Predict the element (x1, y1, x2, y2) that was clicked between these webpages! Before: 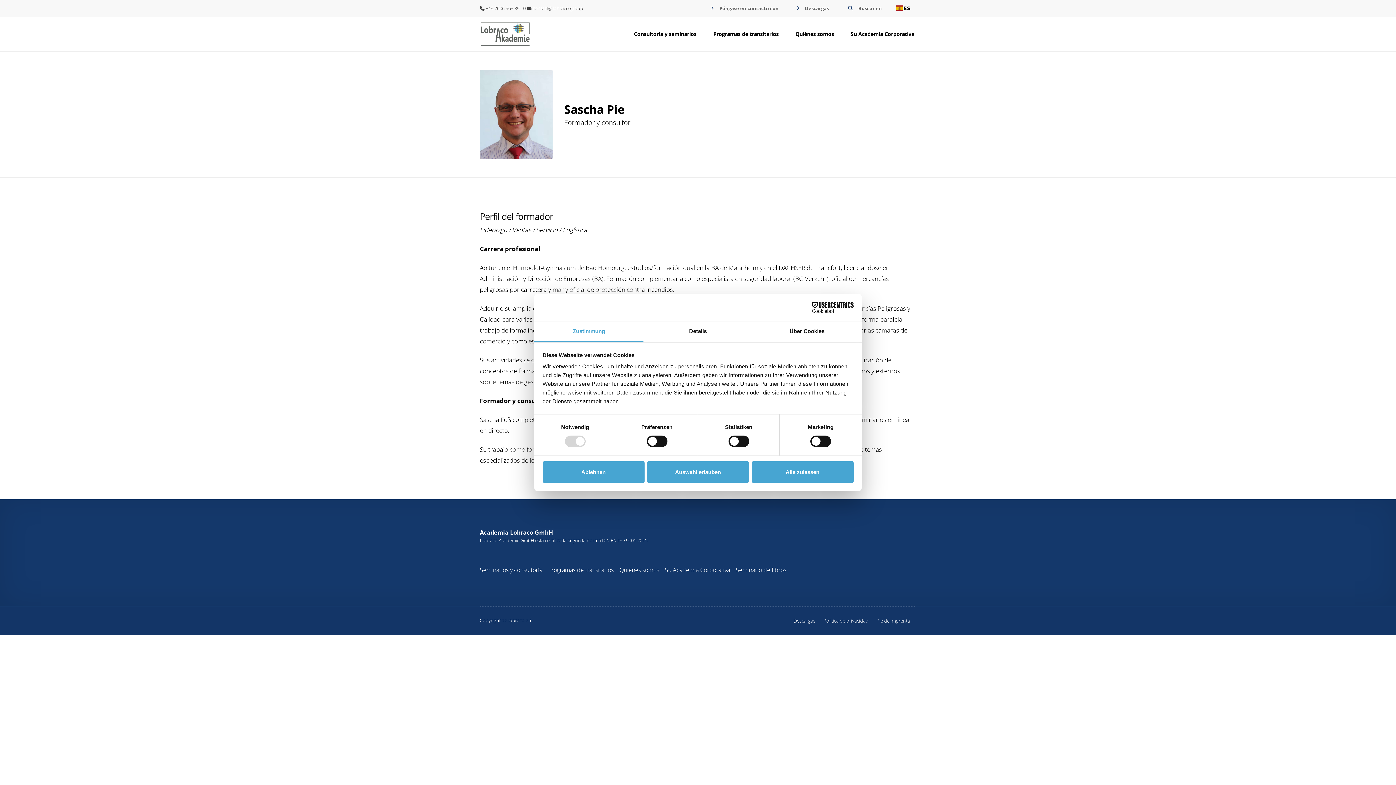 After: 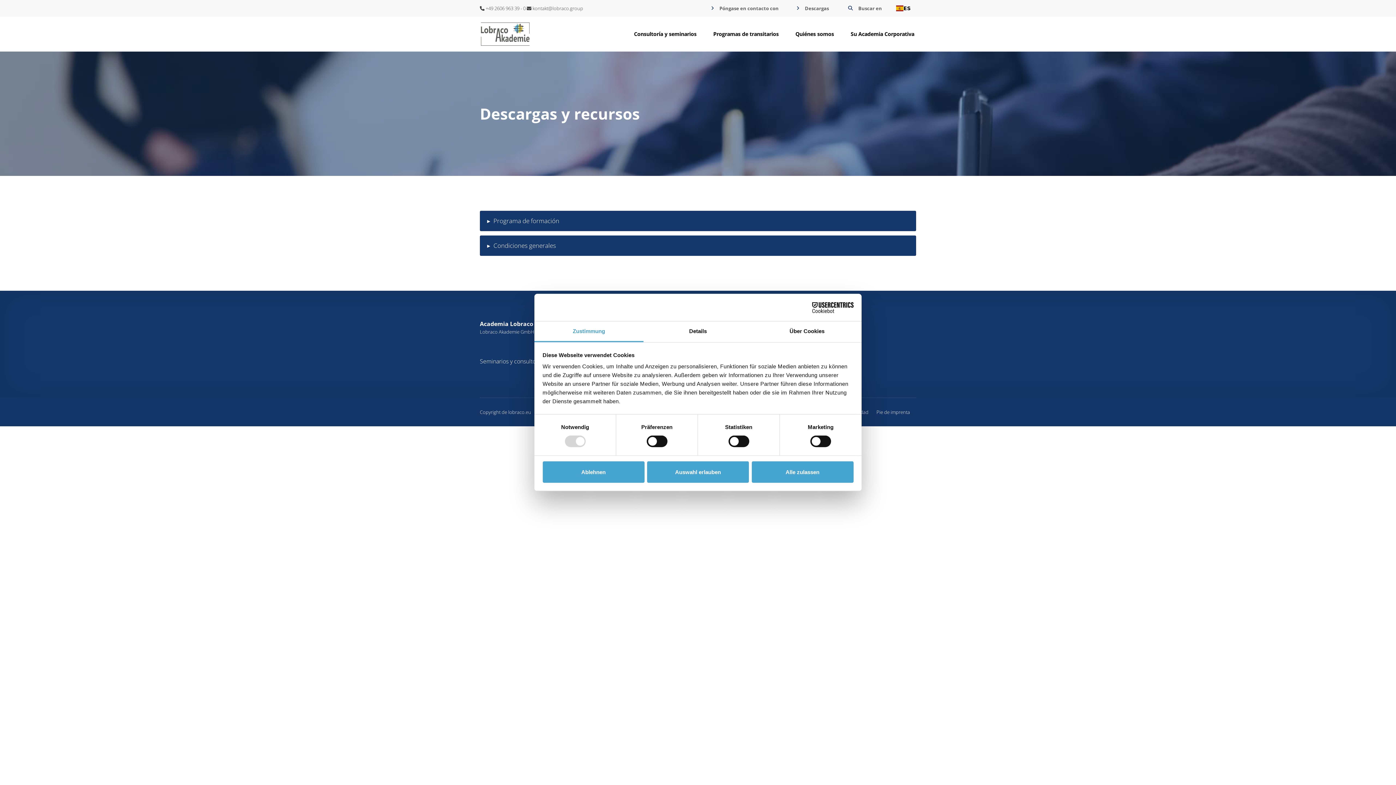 Action: bbox: (792, 612, 821, 629) label: Descargas